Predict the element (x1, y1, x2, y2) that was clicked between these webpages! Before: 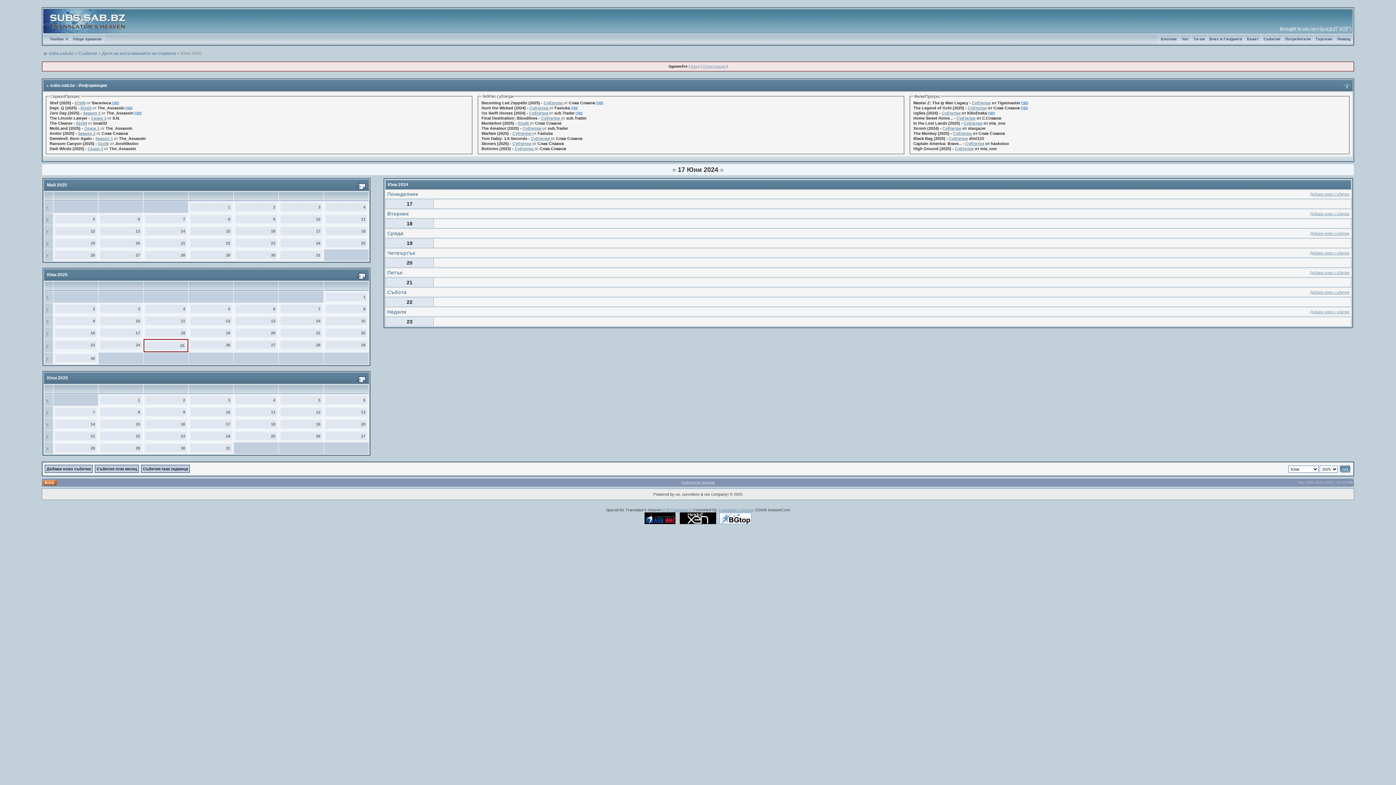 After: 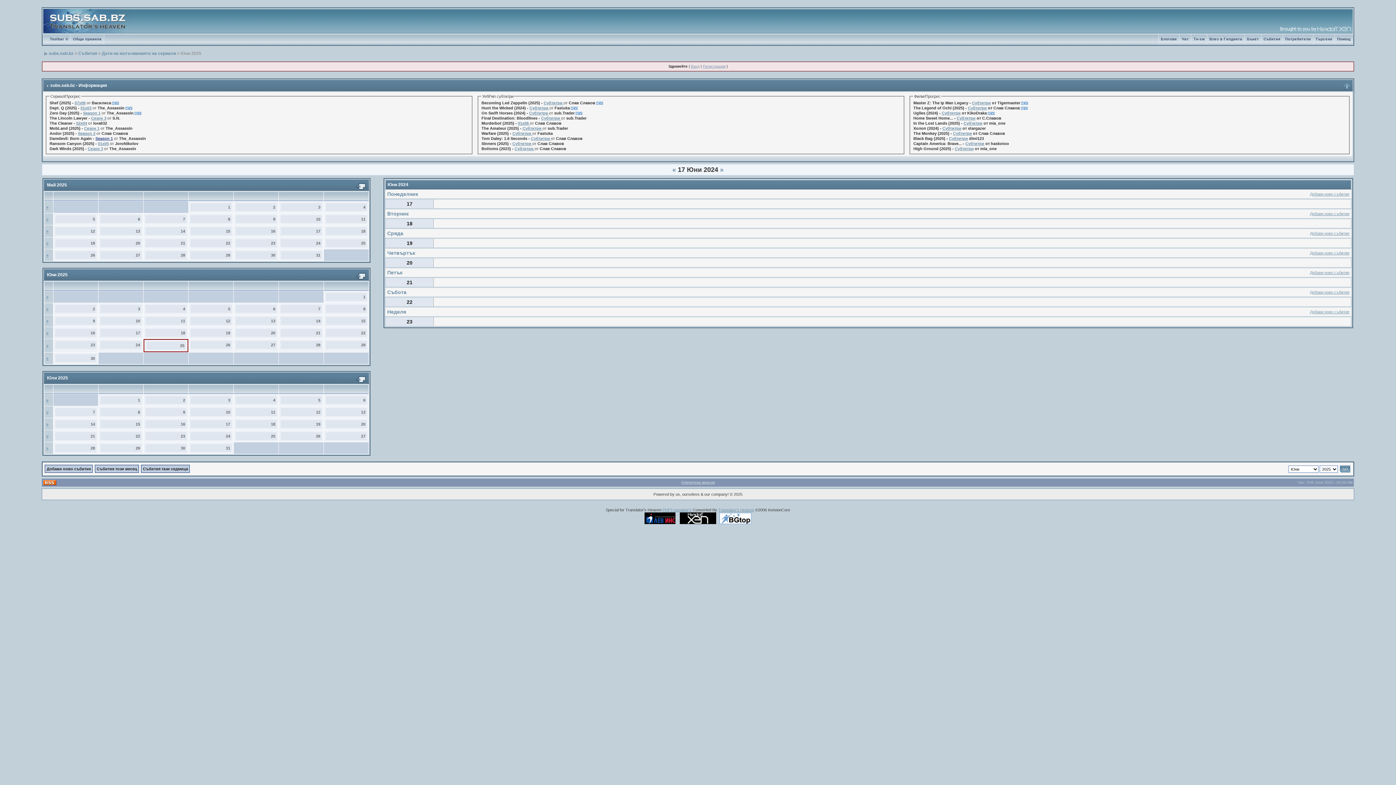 Action: bbox: (95, 136, 112, 140) label: Season 1